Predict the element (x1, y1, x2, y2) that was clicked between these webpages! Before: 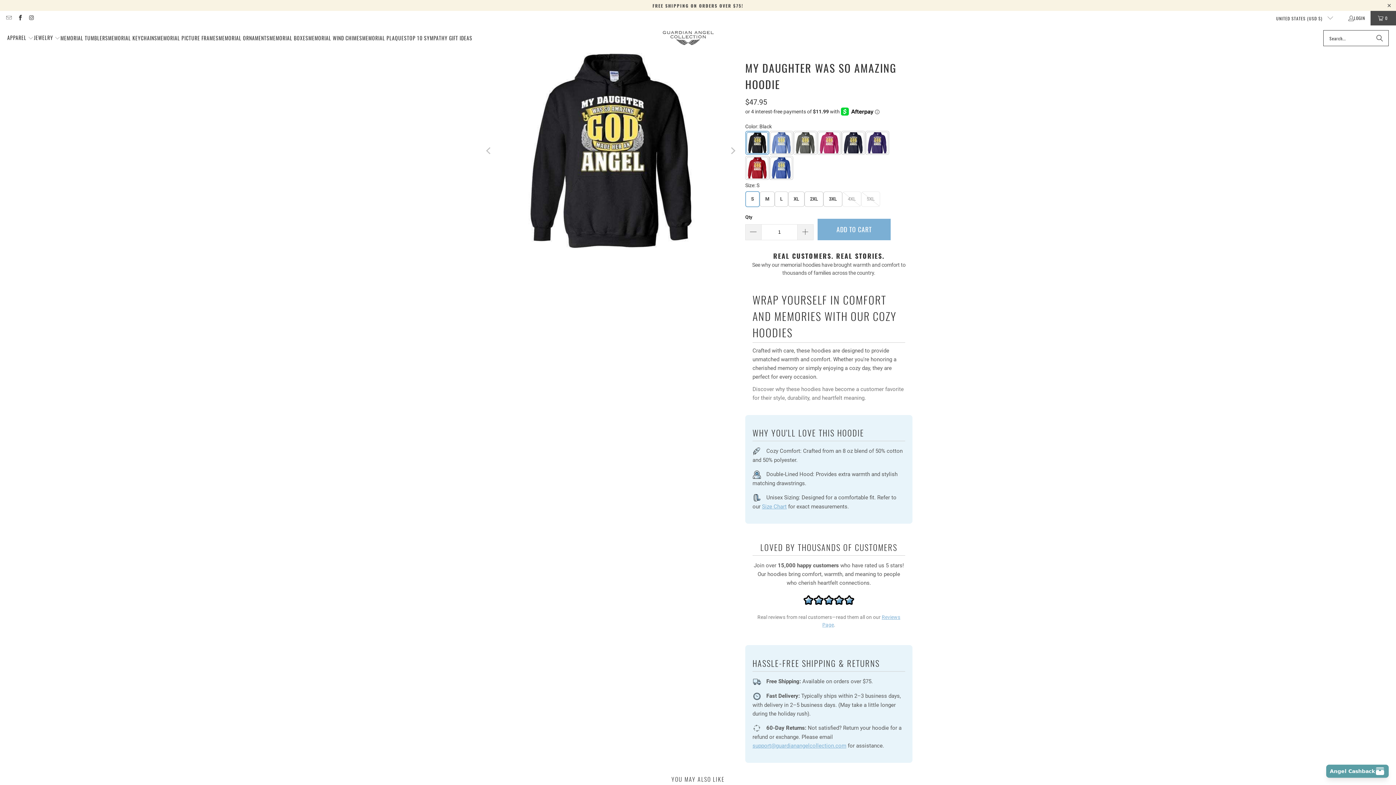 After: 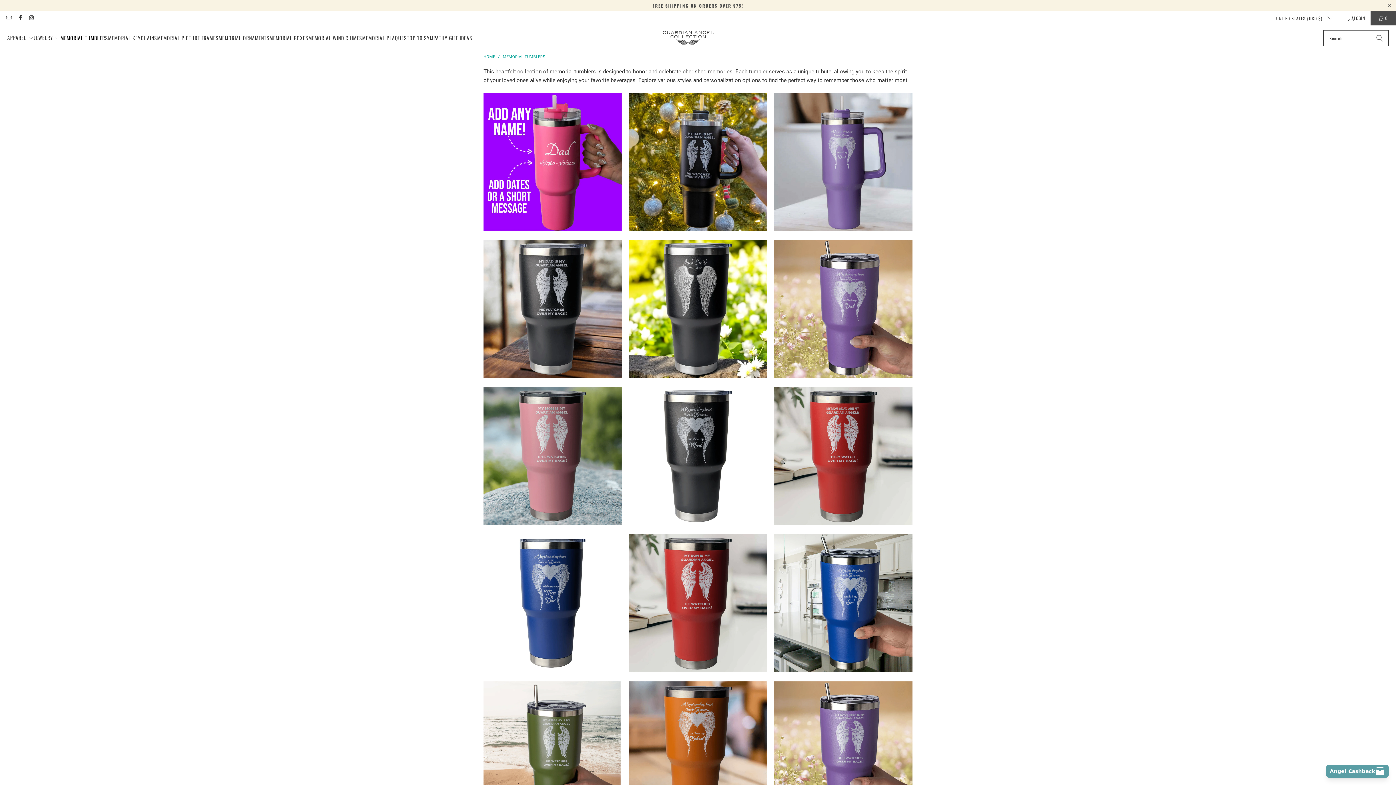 Action: bbox: (60, 29, 108, 47) label: MEMORIAL TUMBLERS